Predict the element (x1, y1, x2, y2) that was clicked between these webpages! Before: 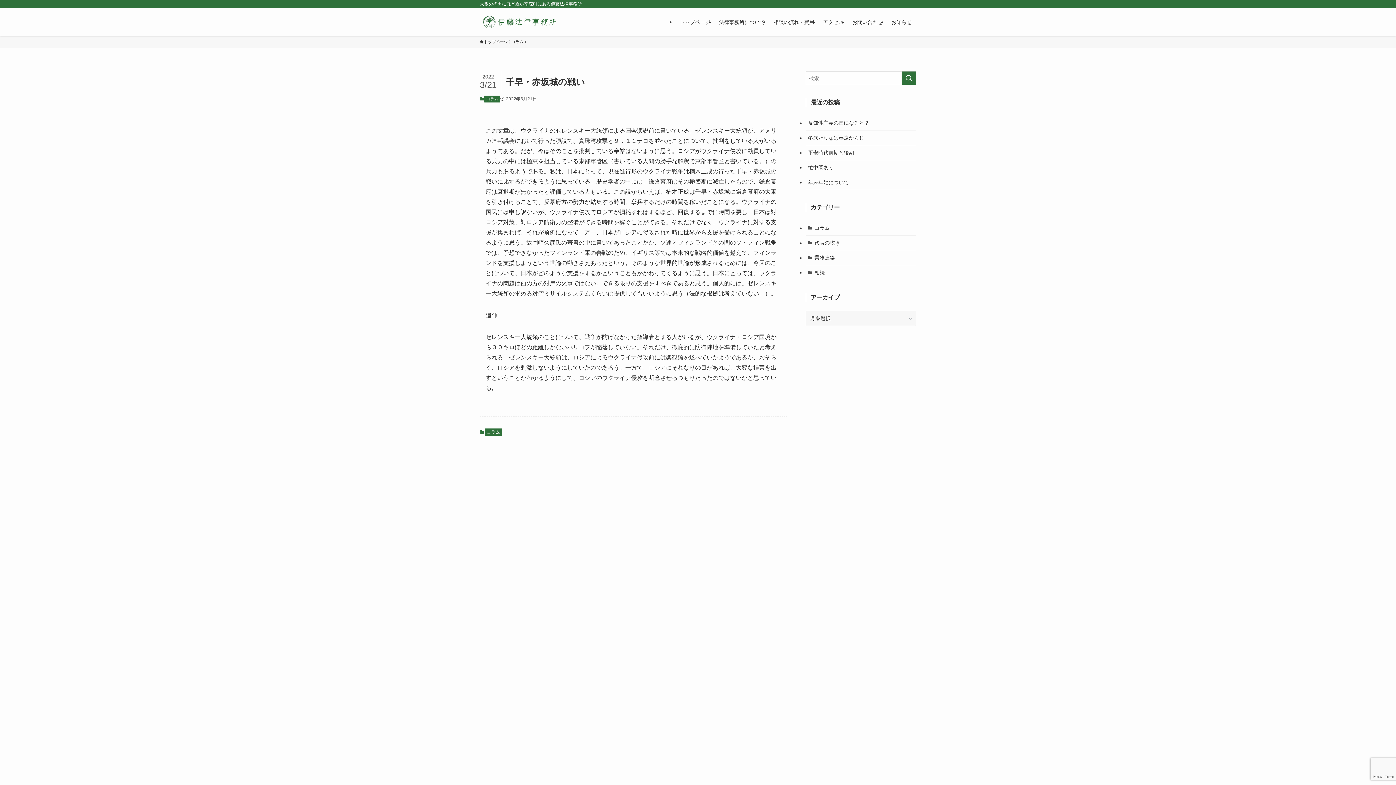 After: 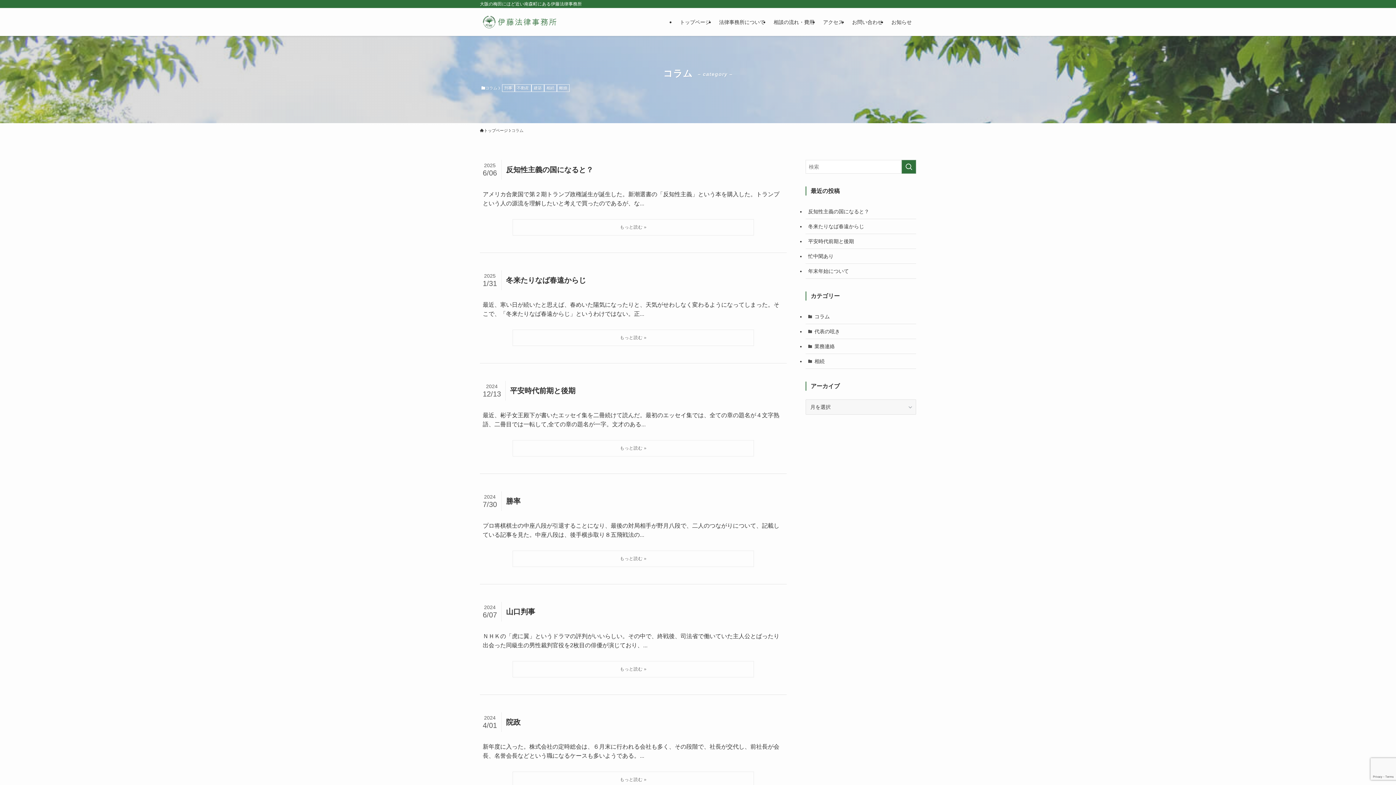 Action: label: コラム bbox: (484, 428, 502, 436)